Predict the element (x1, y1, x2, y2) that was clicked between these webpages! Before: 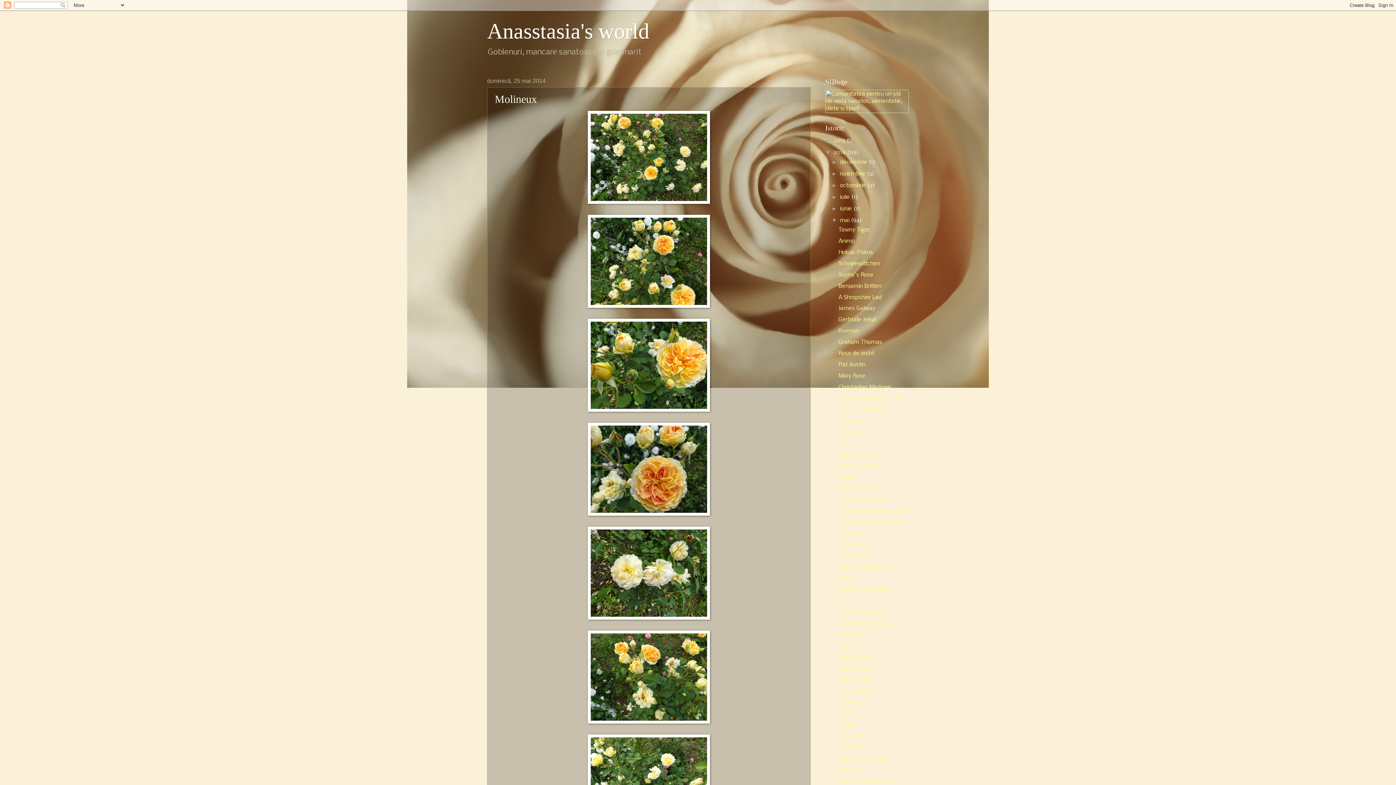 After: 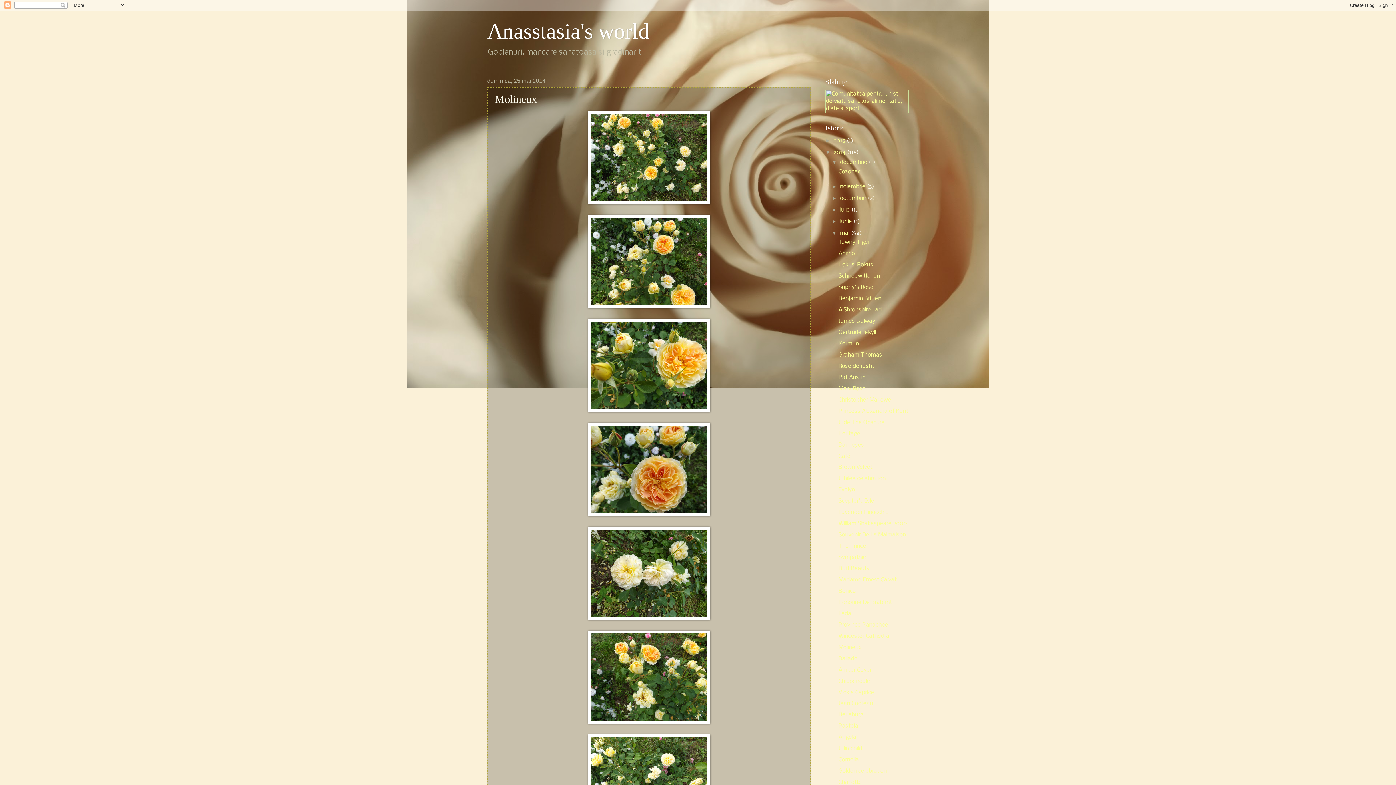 Action: label: ►   bbox: (831, 159, 840, 165)